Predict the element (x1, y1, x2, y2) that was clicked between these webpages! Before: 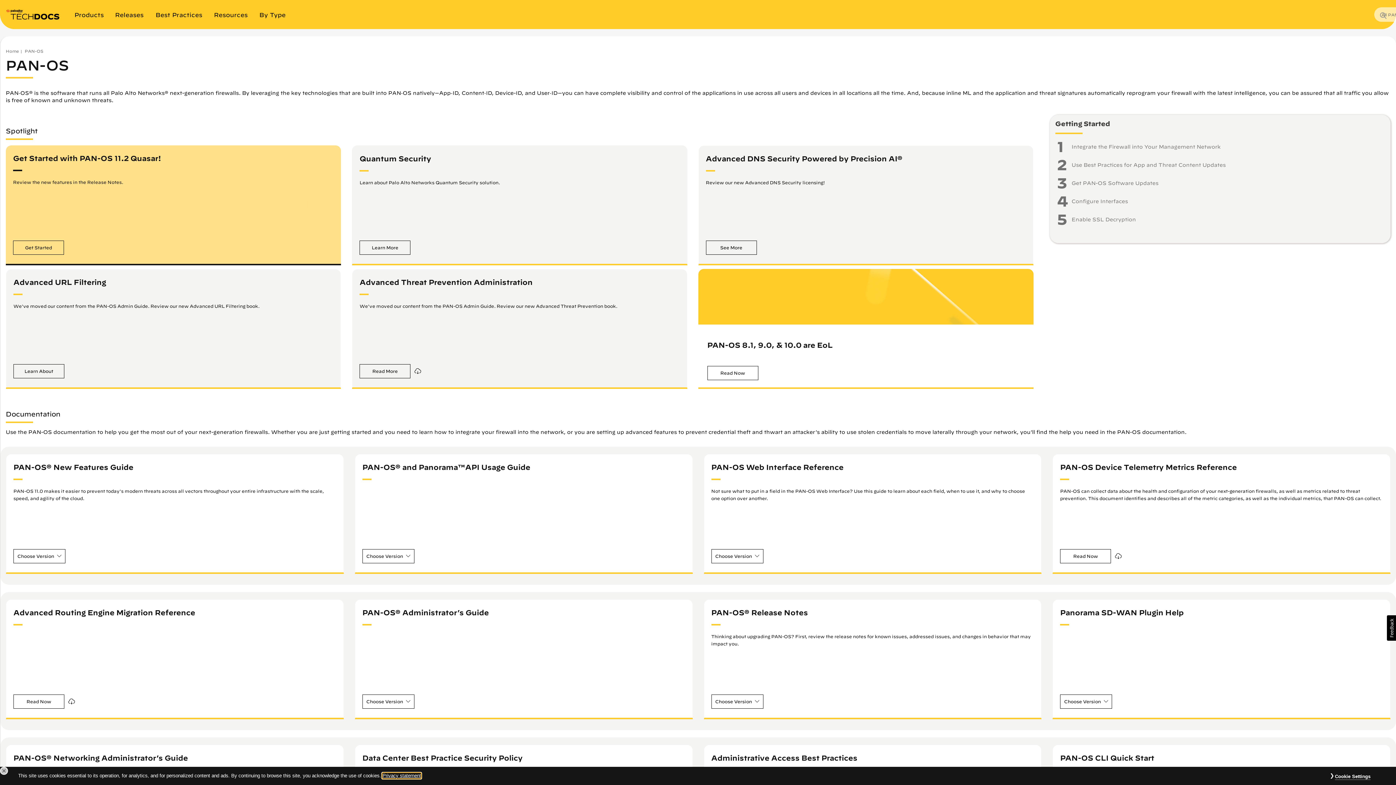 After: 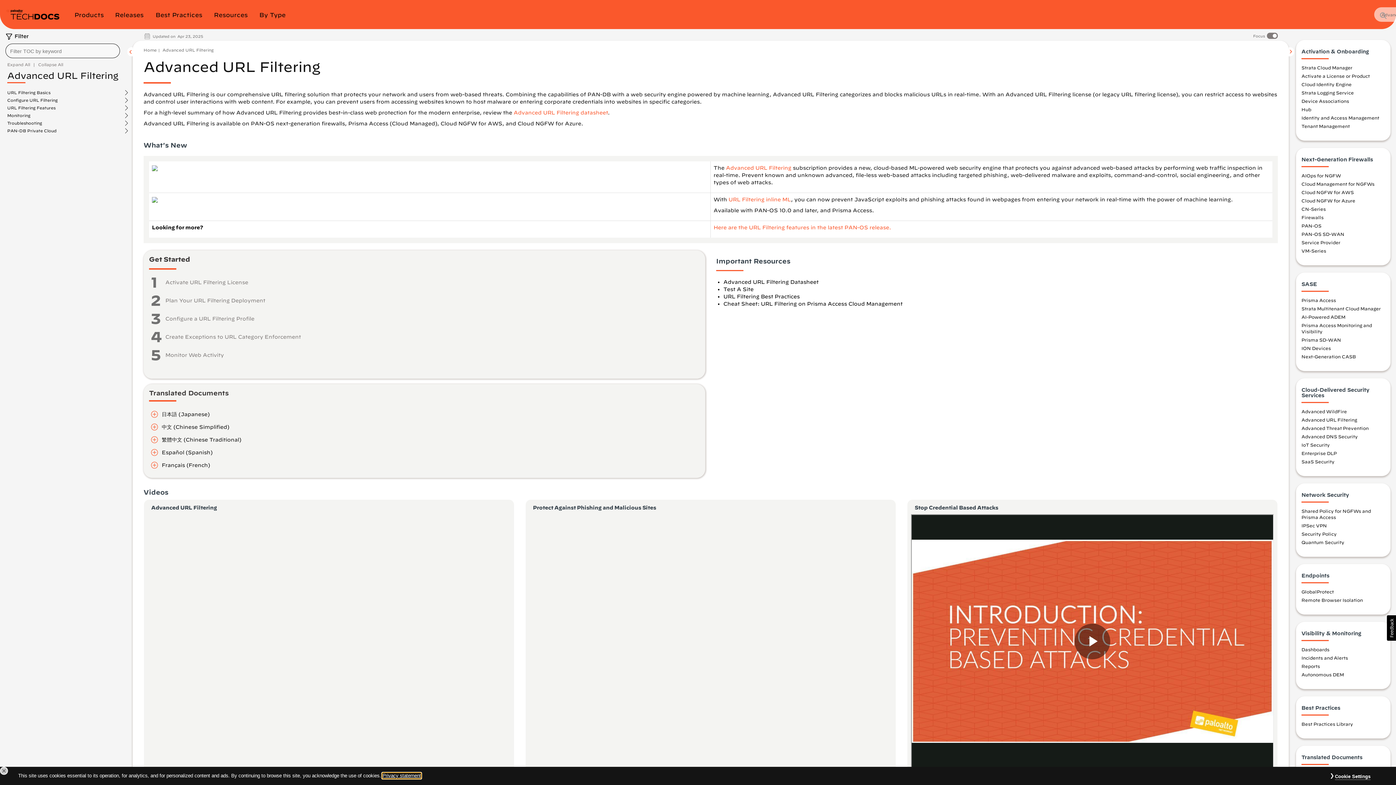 Action: label: Learn About bbox: (13, 364, 64, 378)